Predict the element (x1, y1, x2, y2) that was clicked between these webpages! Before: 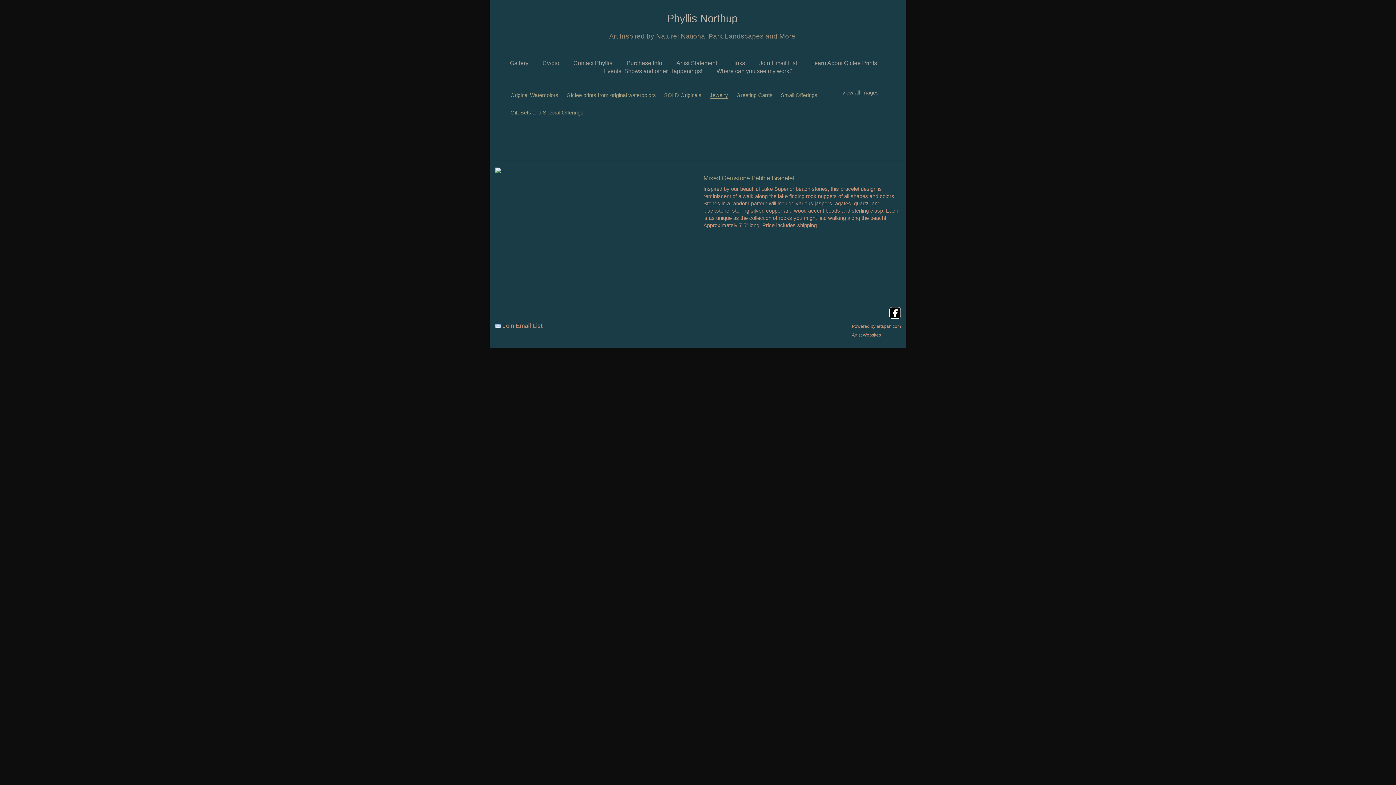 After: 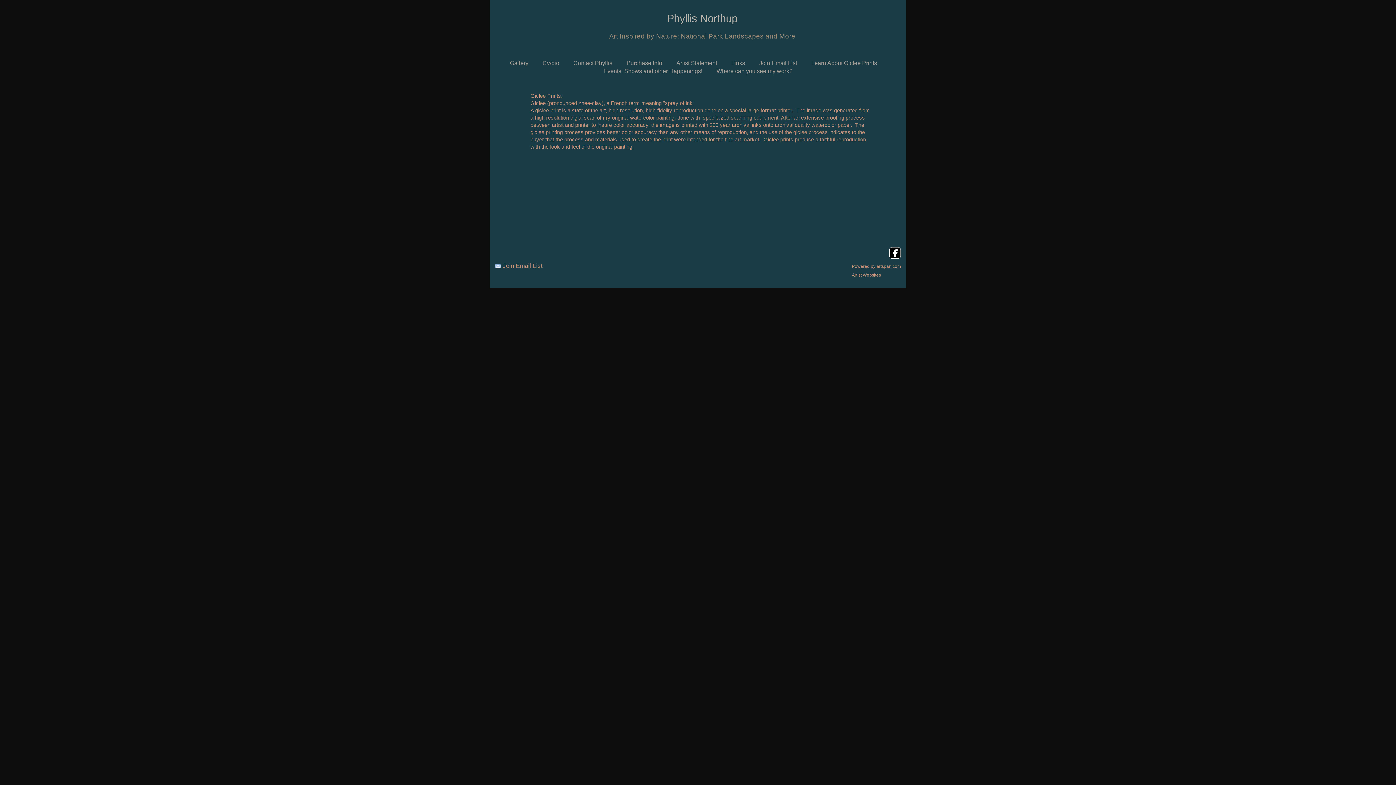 Action: label: Learn About Giclee Prints bbox: (809, 60, 879, 66)